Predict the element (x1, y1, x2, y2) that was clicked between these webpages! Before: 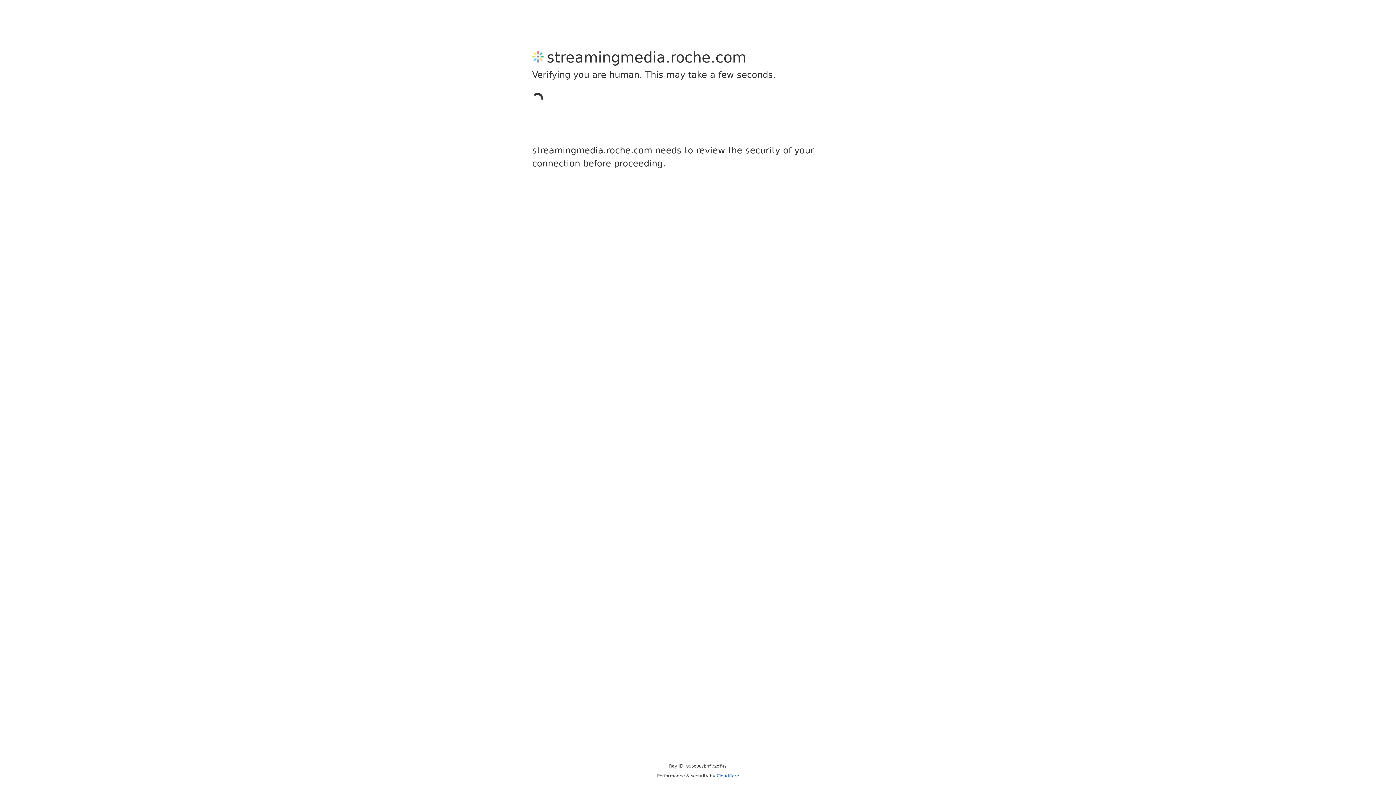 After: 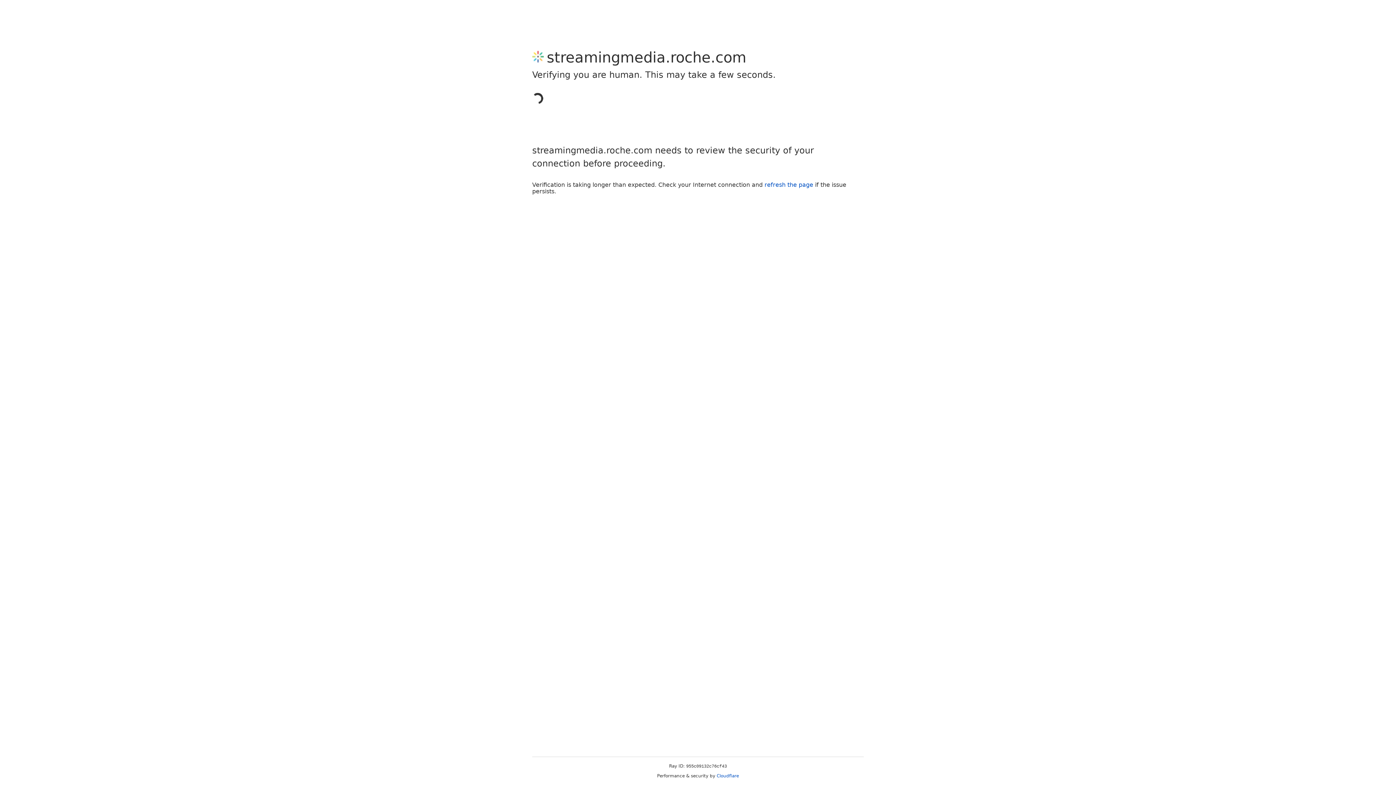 Action: bbox: (716, 773, 739, 778) label: Cloudflare